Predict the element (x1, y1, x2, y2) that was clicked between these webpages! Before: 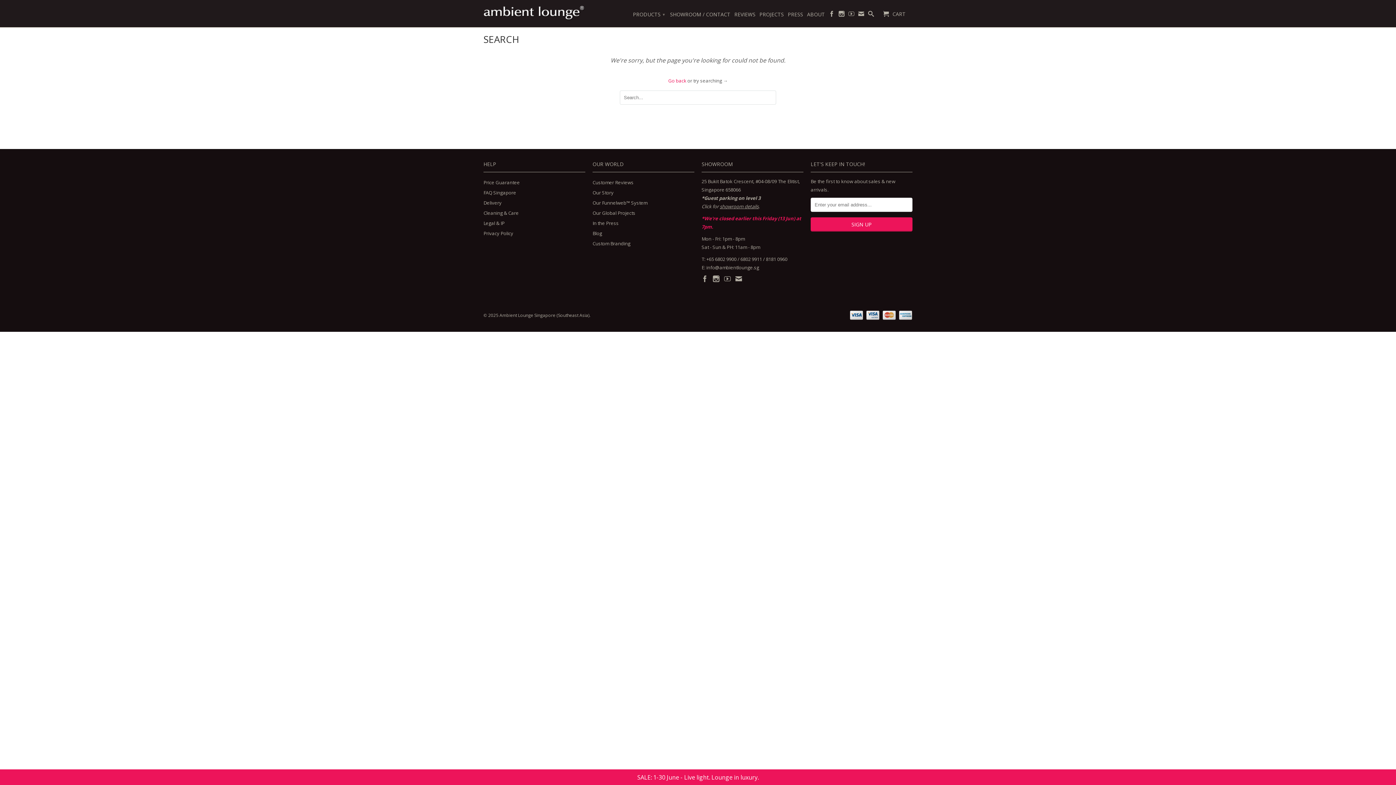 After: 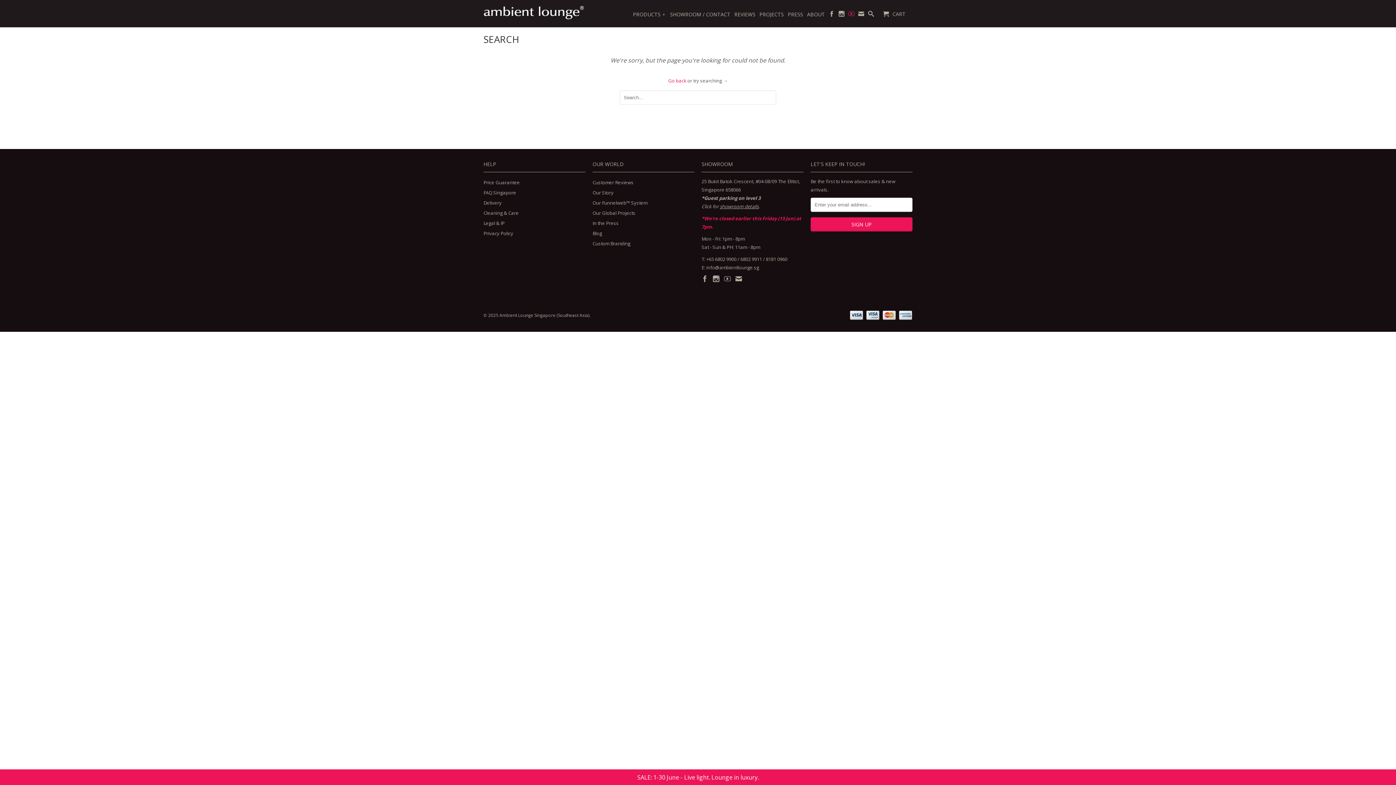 Action: bbox: (848, 10, 854, 19)